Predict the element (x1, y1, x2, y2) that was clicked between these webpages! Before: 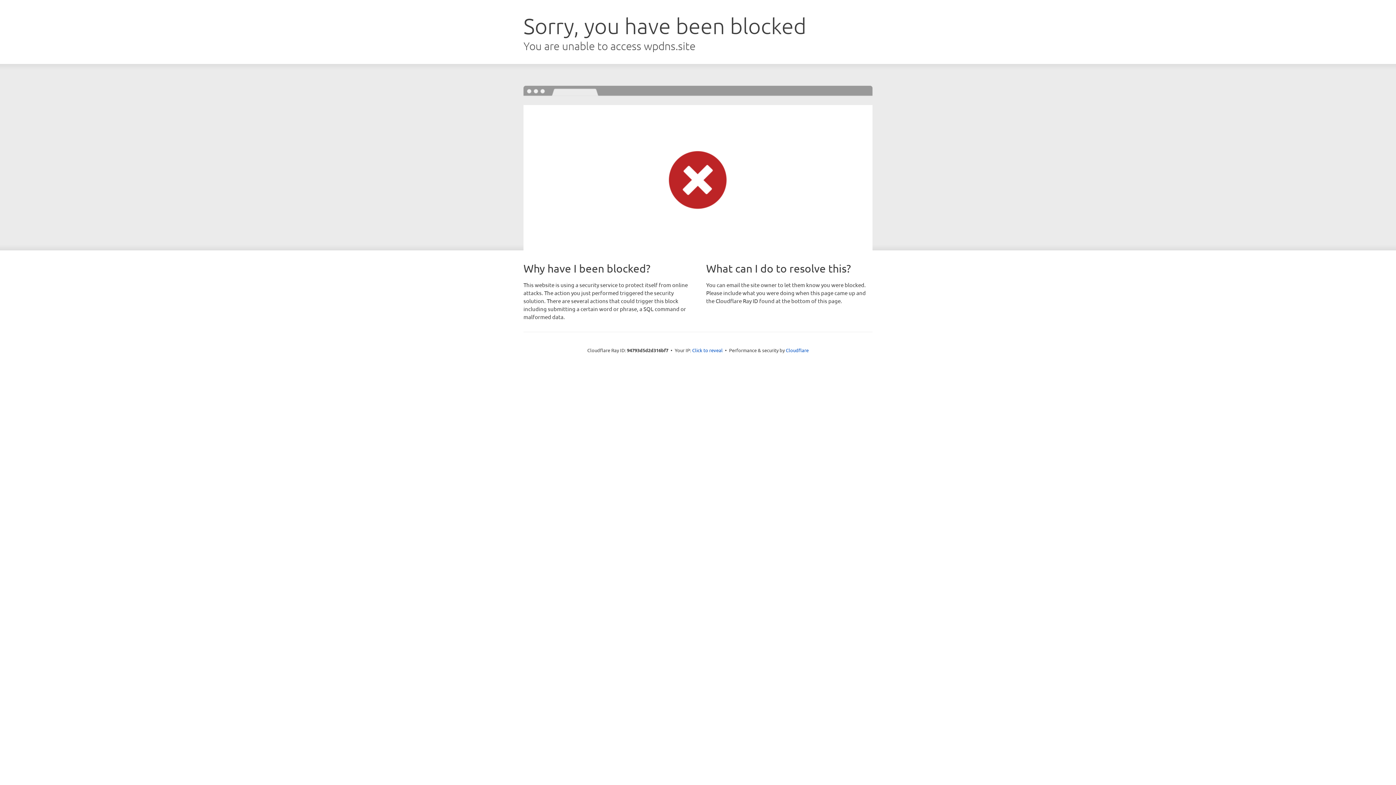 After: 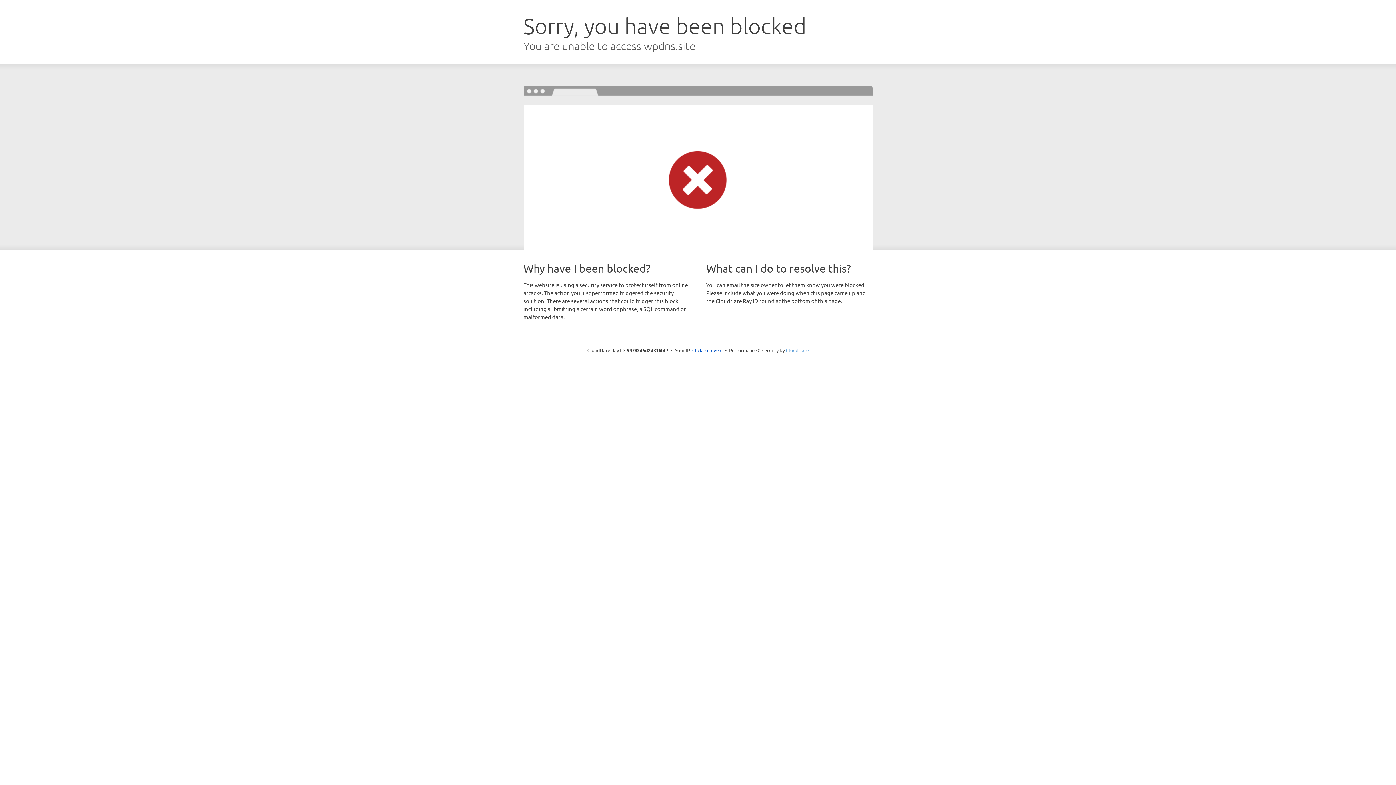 Action: bbox: (786, 347, 808, 353) label: Cloudflare